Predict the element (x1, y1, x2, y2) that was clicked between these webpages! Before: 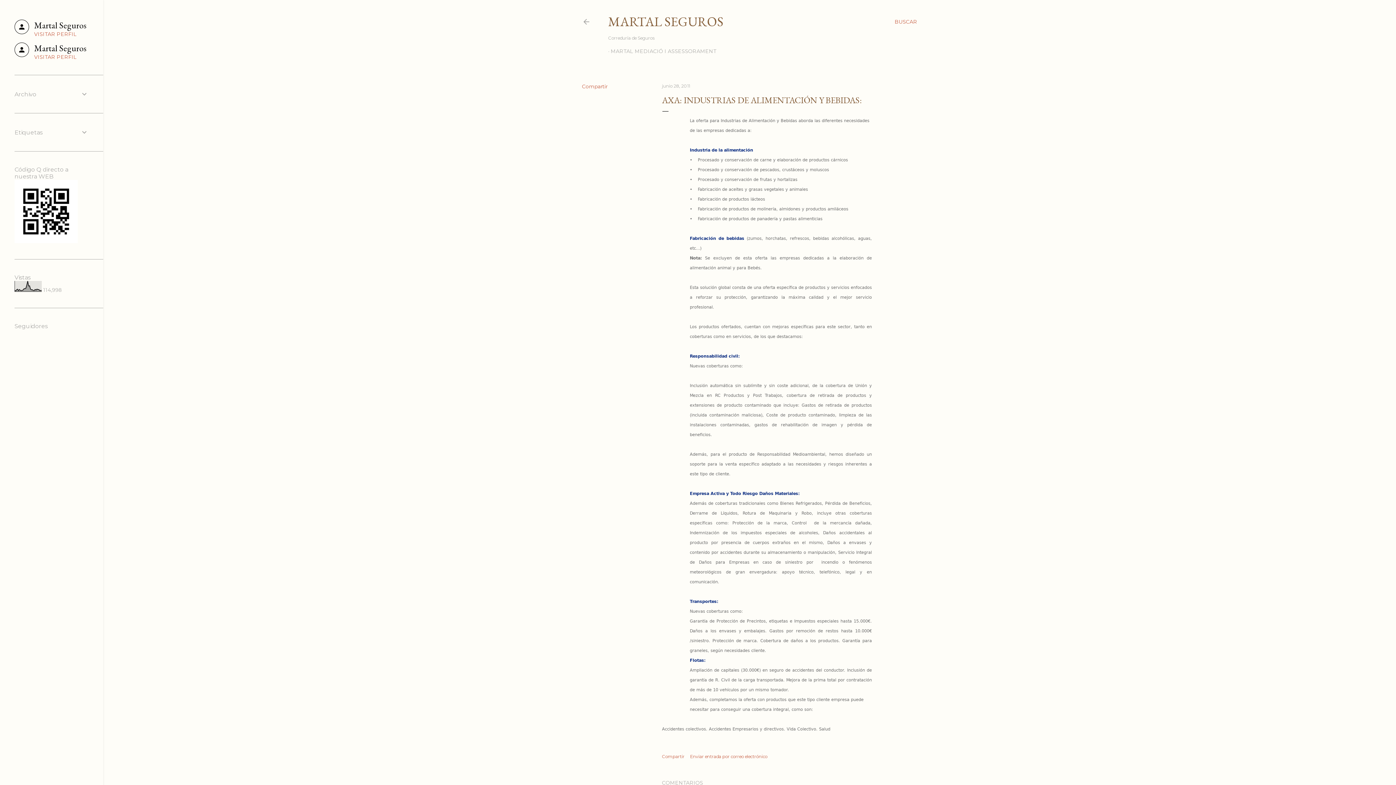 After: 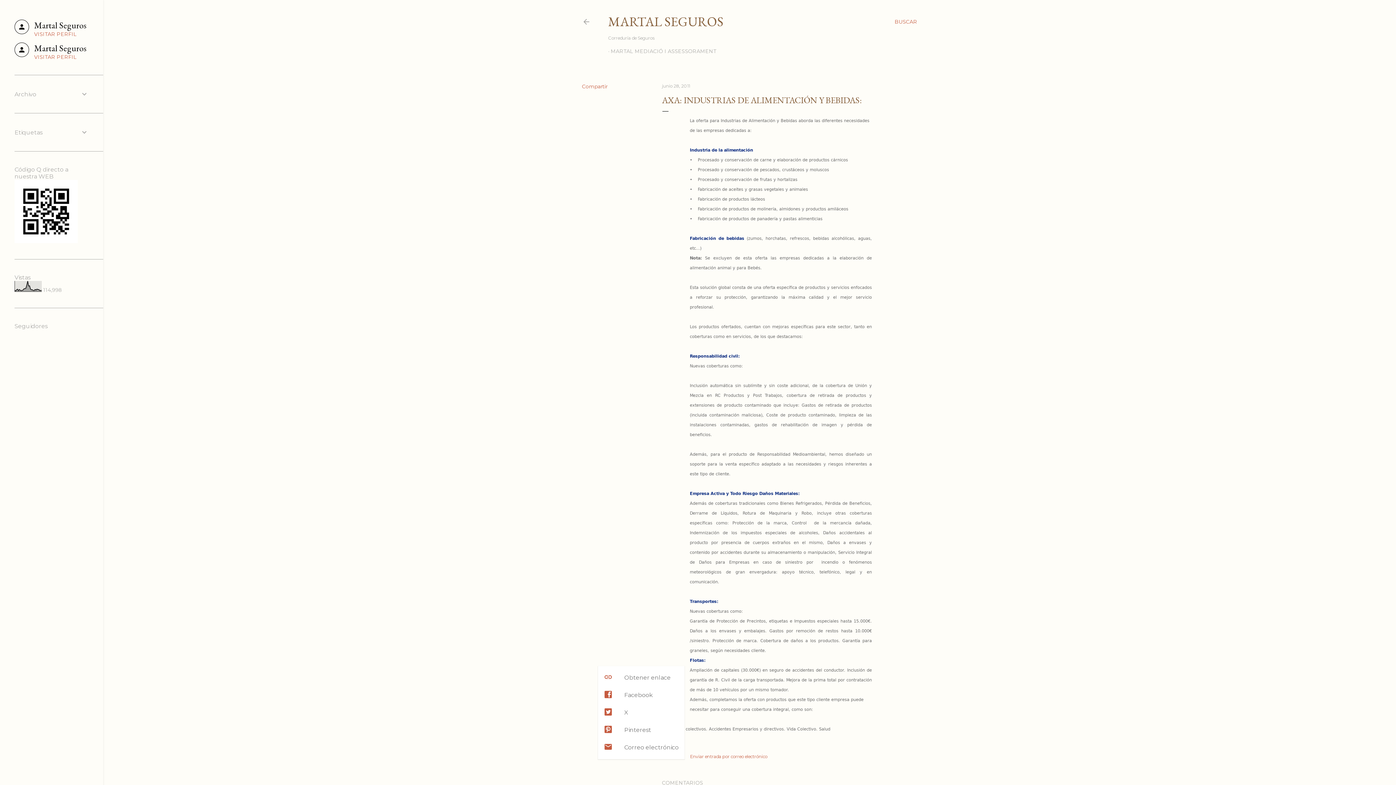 Action: label: Compartir bbox: (662, 754, 684, 759)